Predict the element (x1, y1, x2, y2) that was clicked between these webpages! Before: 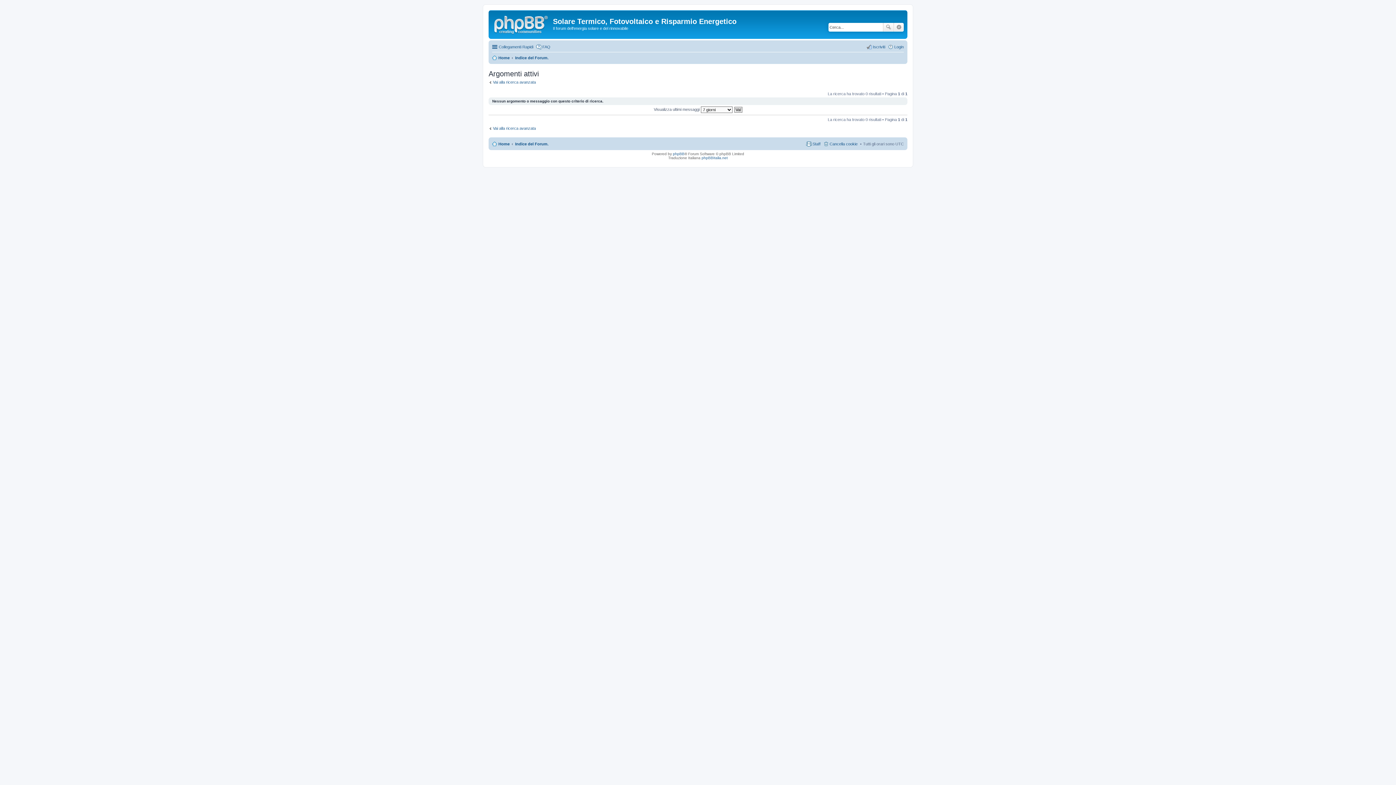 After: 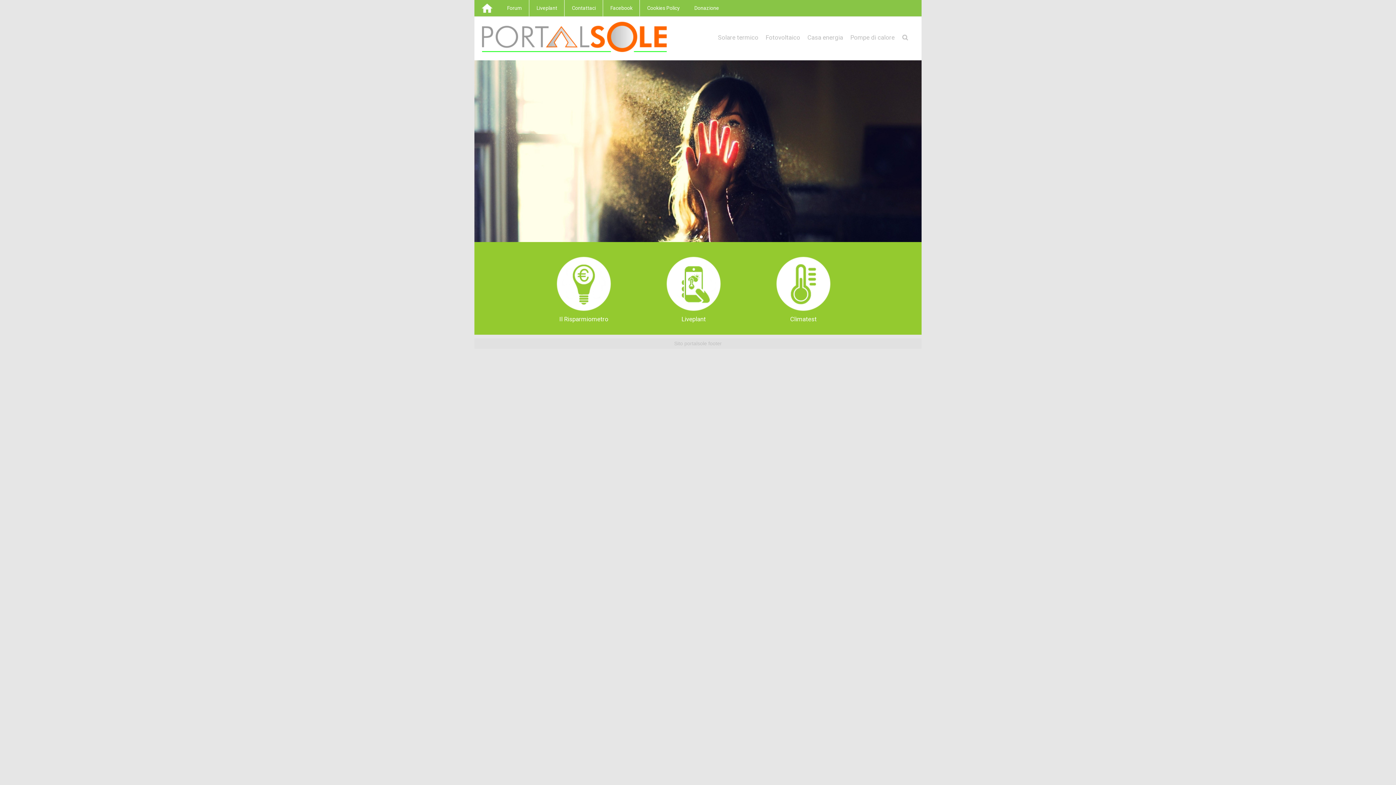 Action: bbox: (492, 139, 509, 148) label: Home